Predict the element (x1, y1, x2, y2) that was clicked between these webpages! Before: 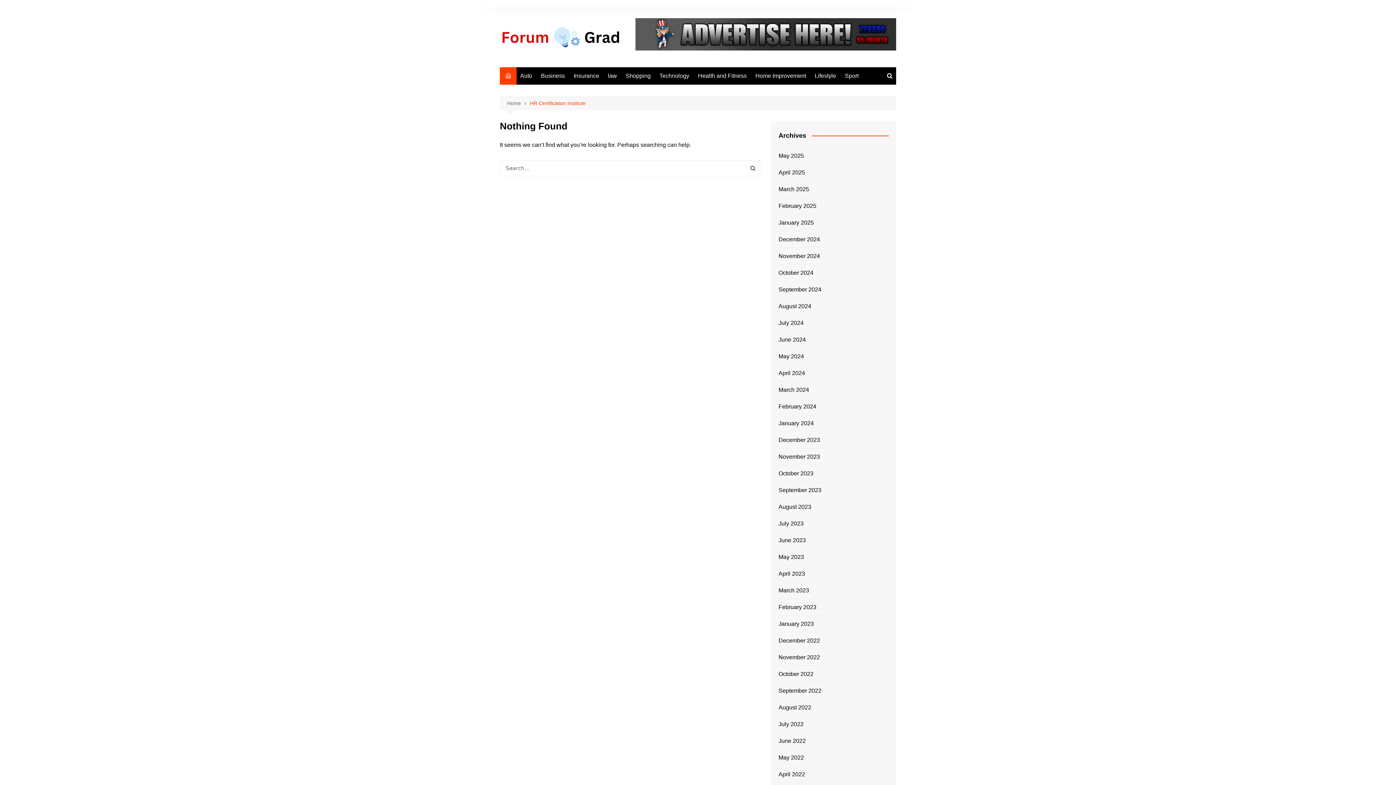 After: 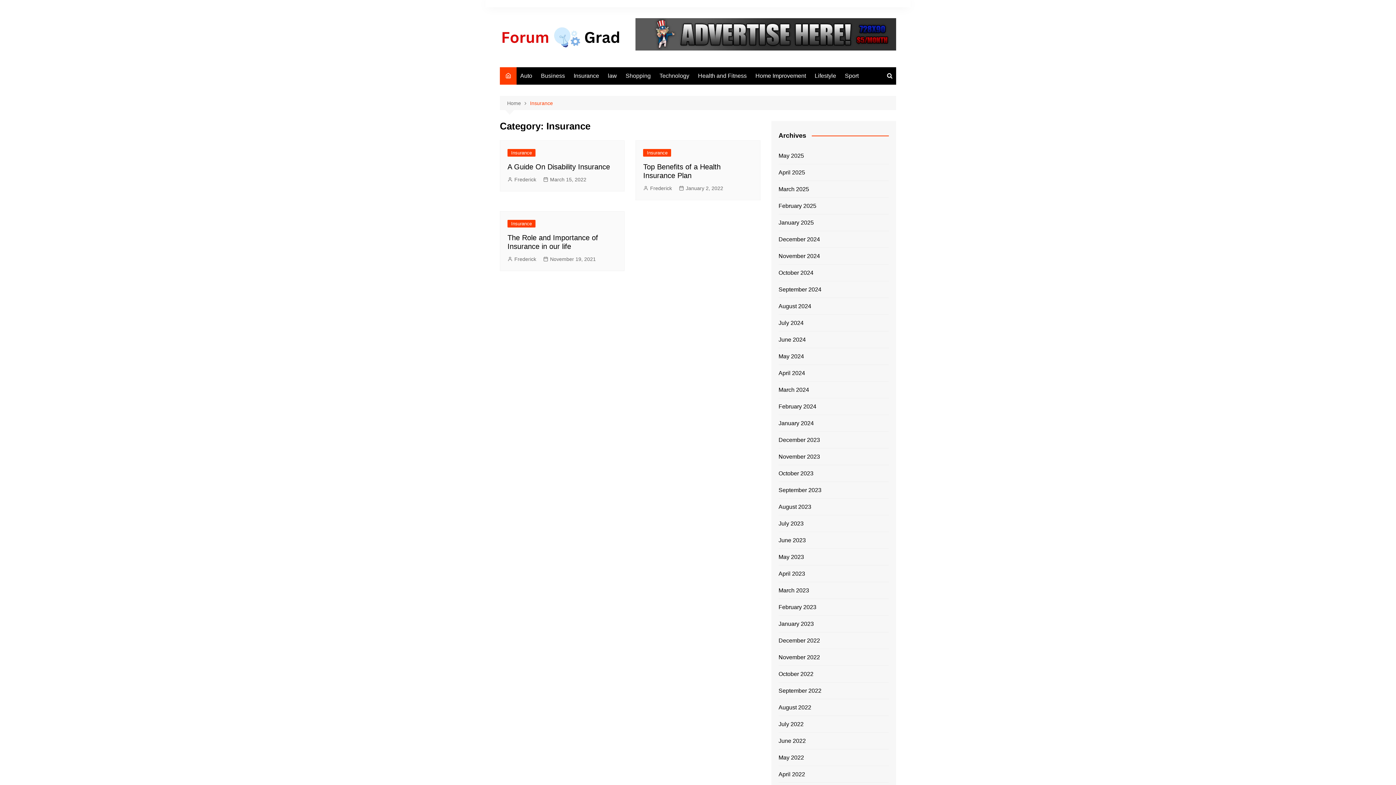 Action: label: Insurance bbox: (570, 67, 602, 84)